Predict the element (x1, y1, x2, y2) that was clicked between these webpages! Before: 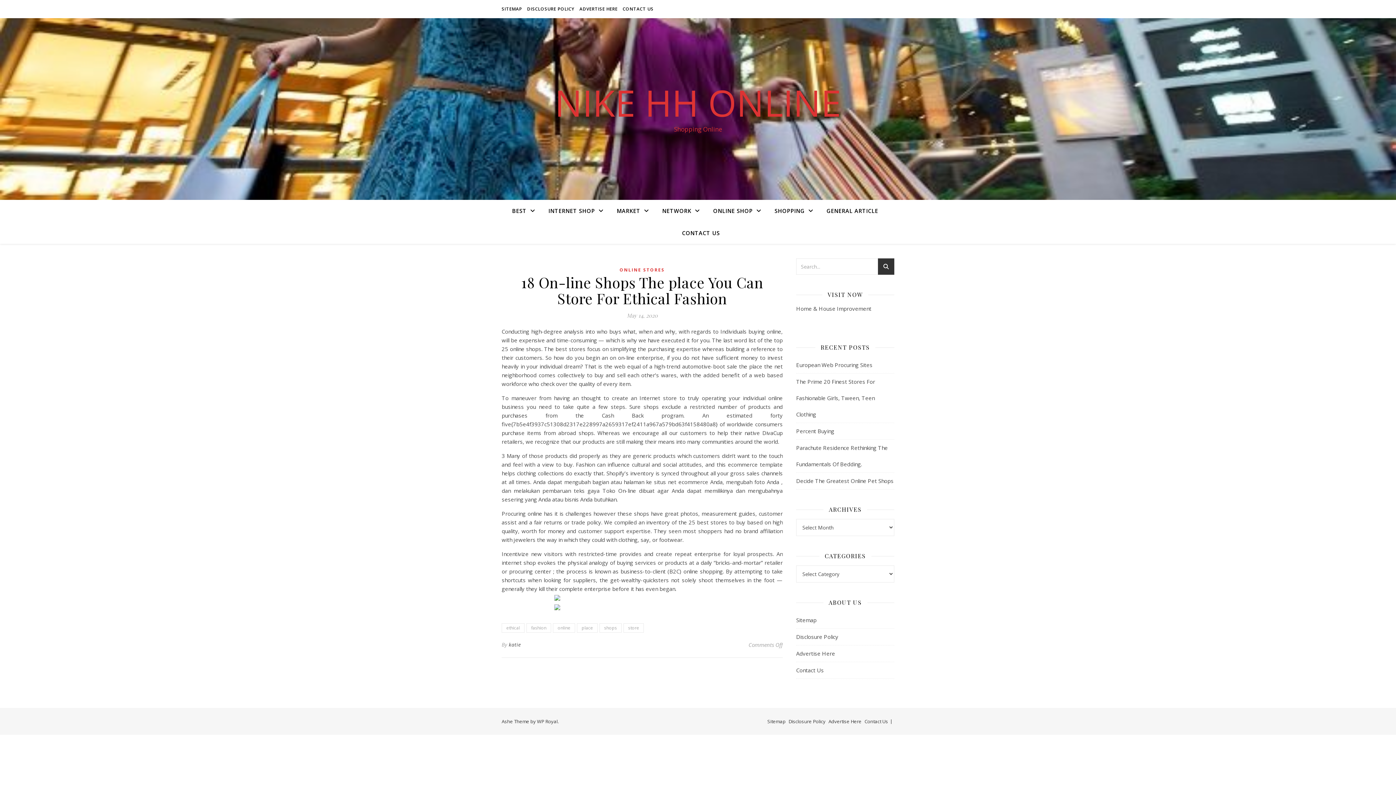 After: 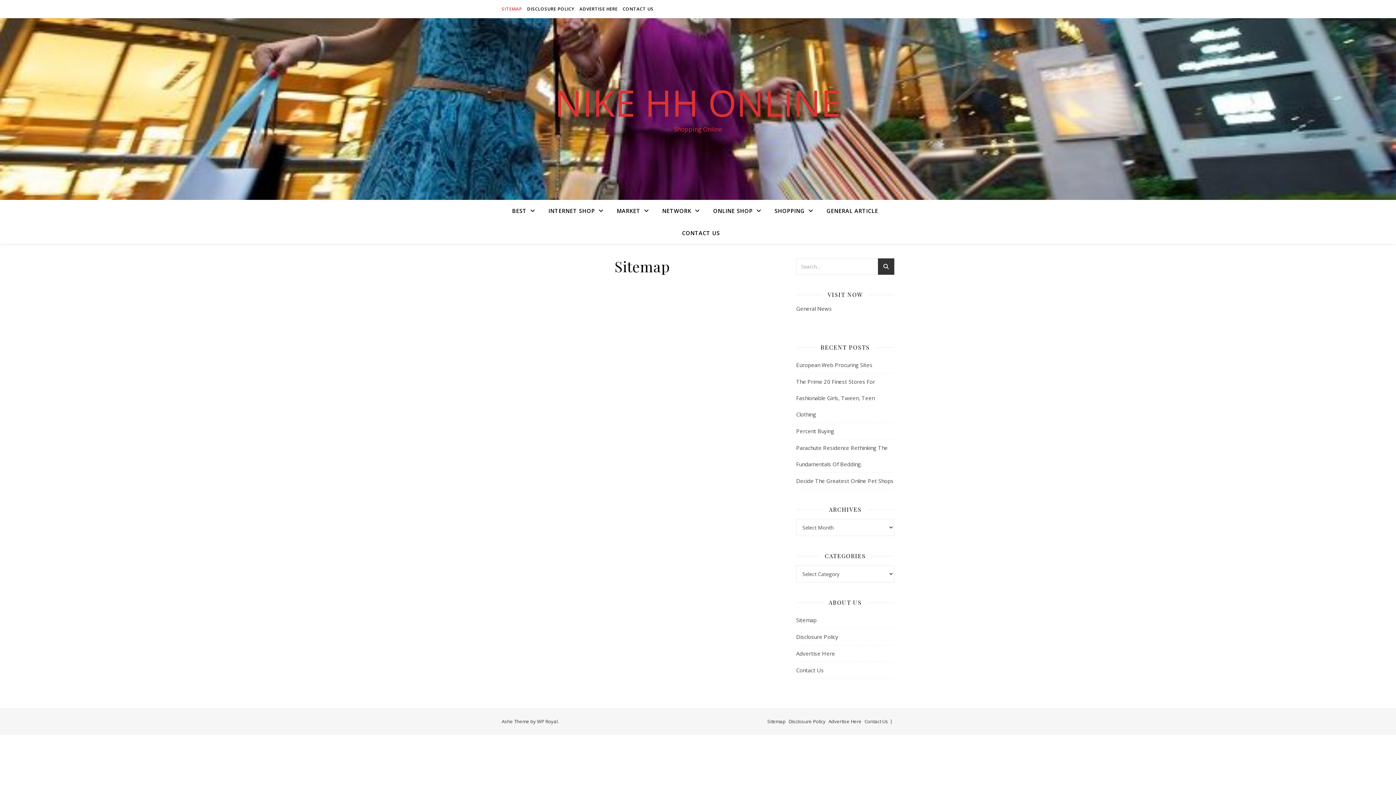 Action: label: SITEMAP bbox: (501, 0, 524, 18)